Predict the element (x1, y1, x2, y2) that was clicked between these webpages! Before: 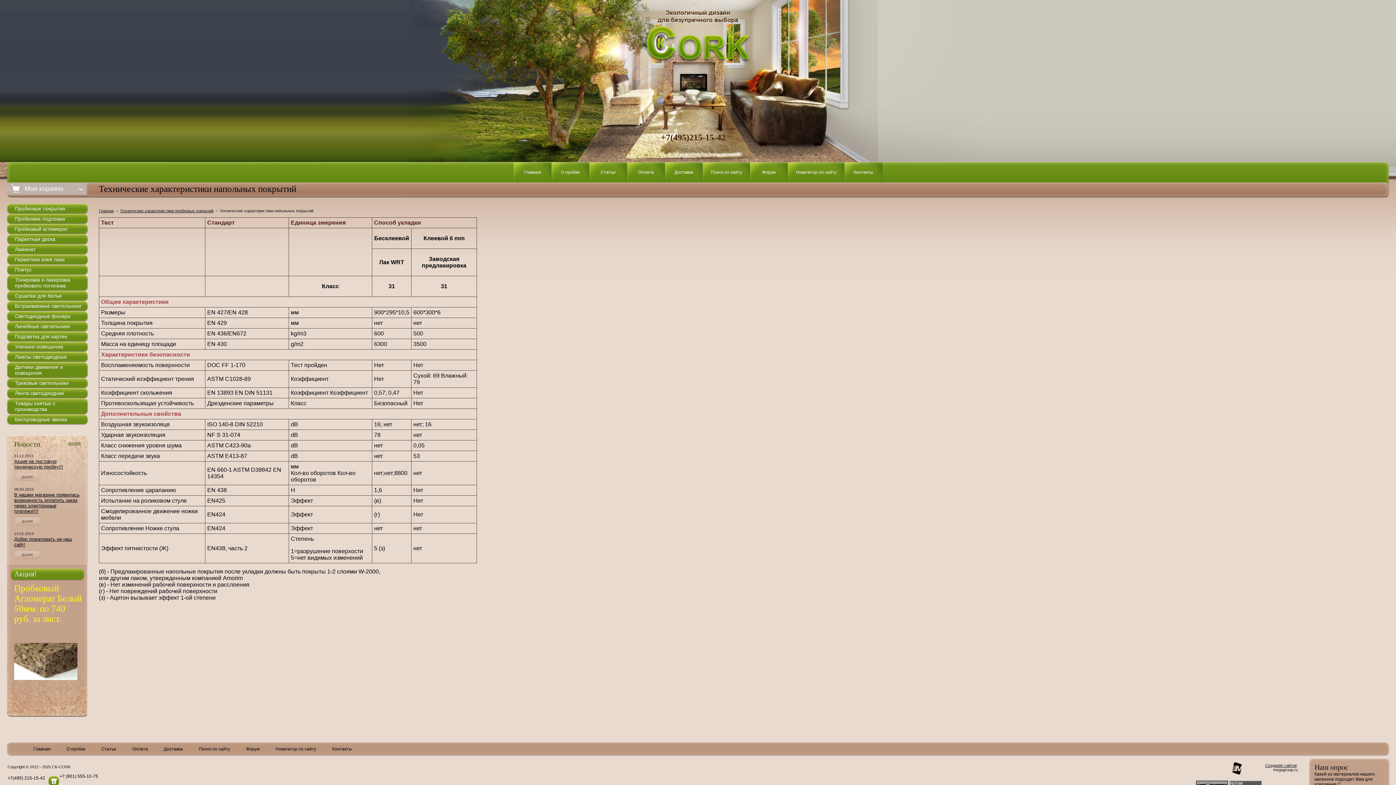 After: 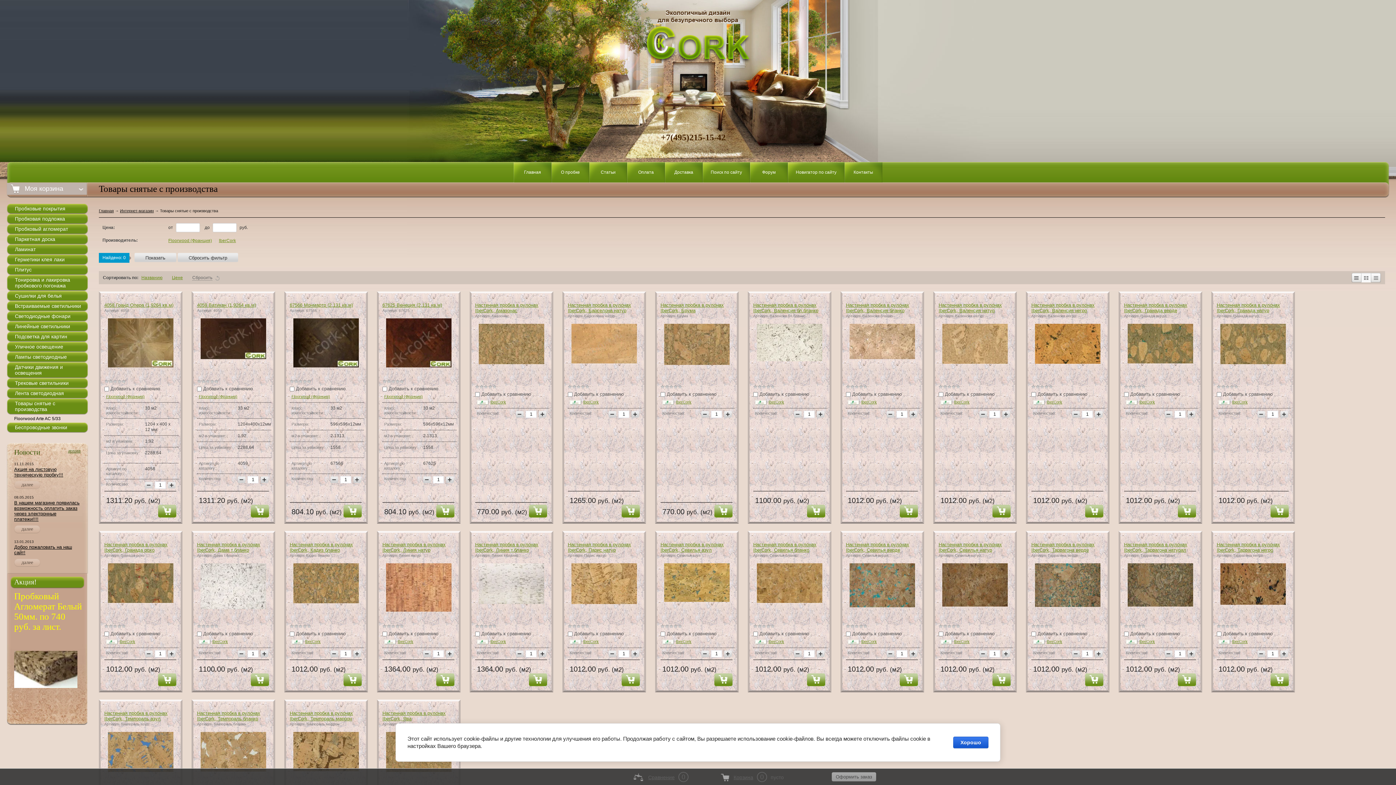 Action: bbox: (6, 398, 88, 414) label: Товары снятые с производства